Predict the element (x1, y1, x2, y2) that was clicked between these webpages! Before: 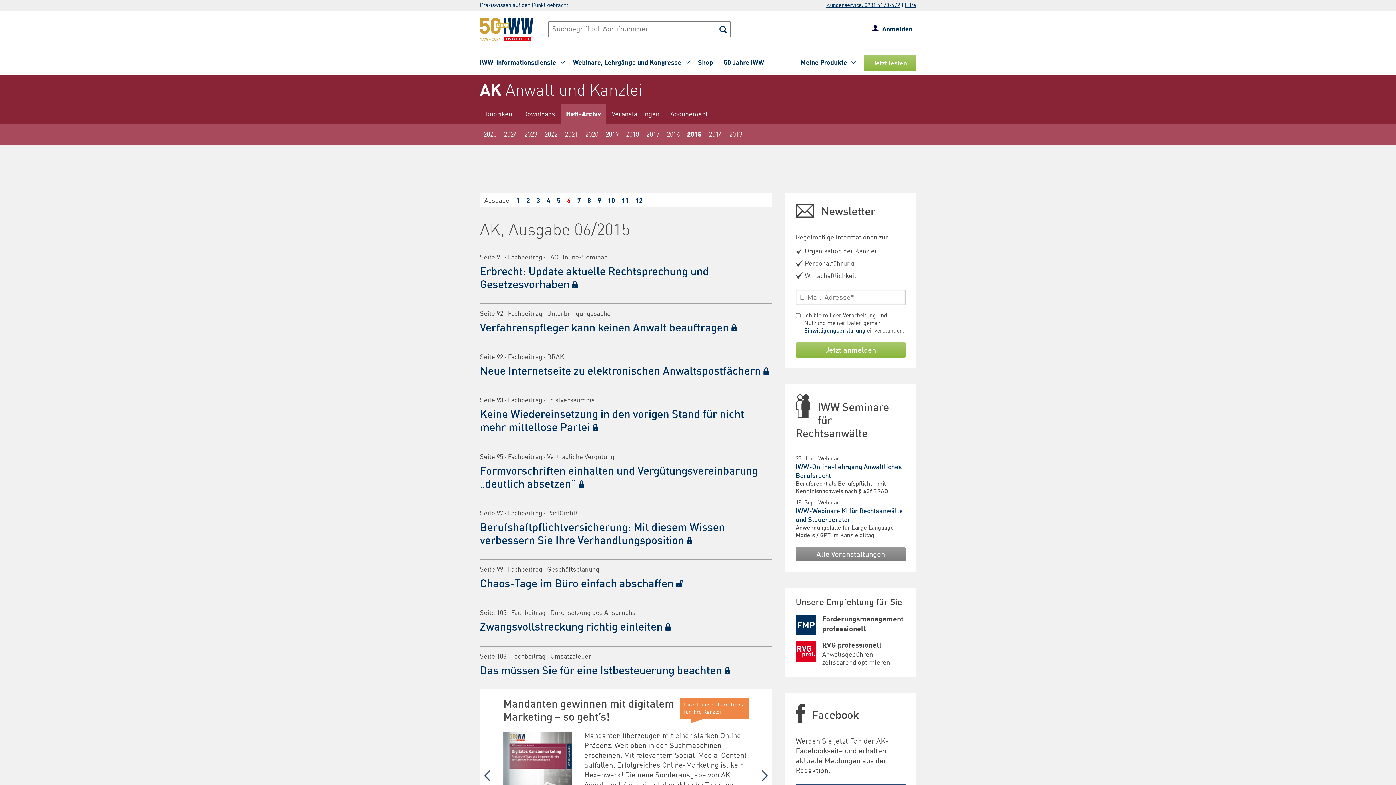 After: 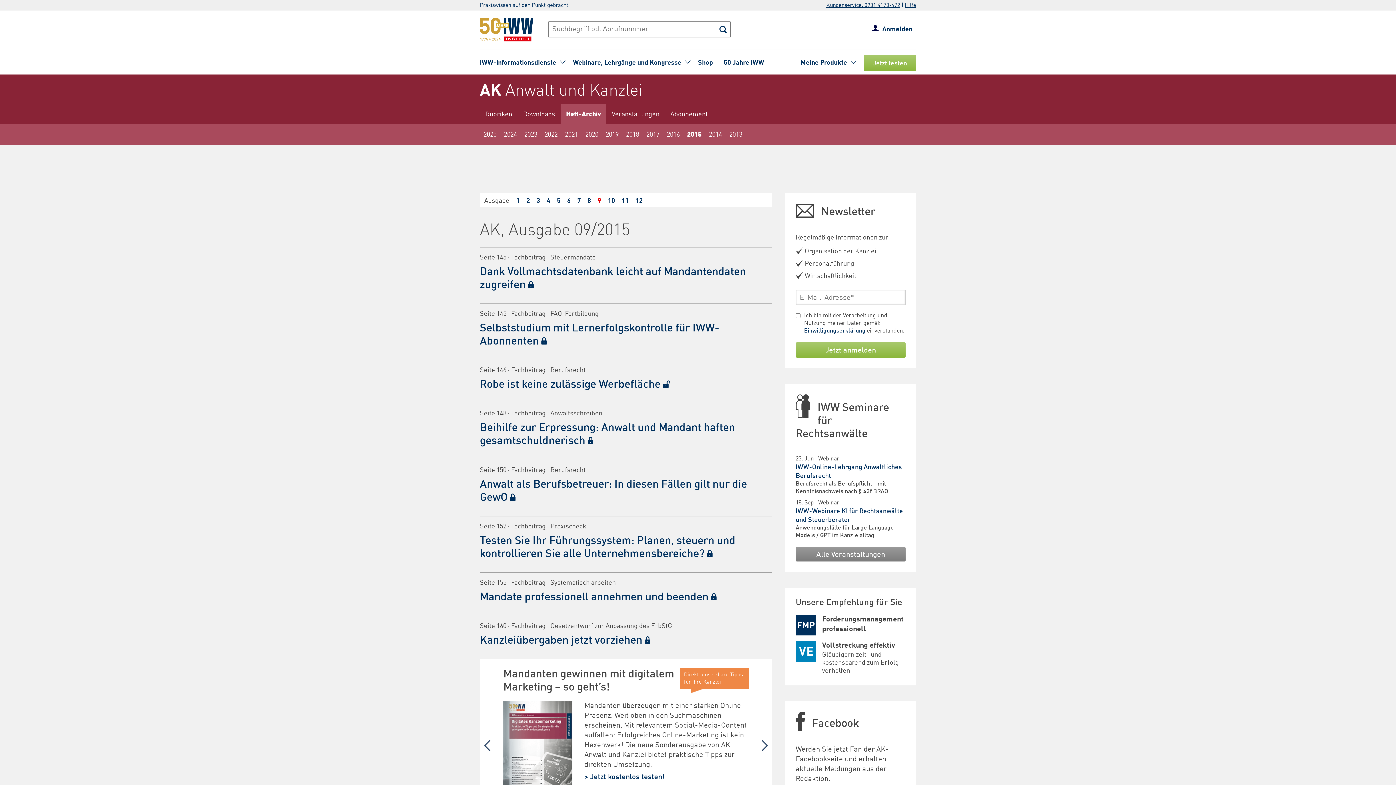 Action: label: 9 bbox: (597, 197, 601, 204)